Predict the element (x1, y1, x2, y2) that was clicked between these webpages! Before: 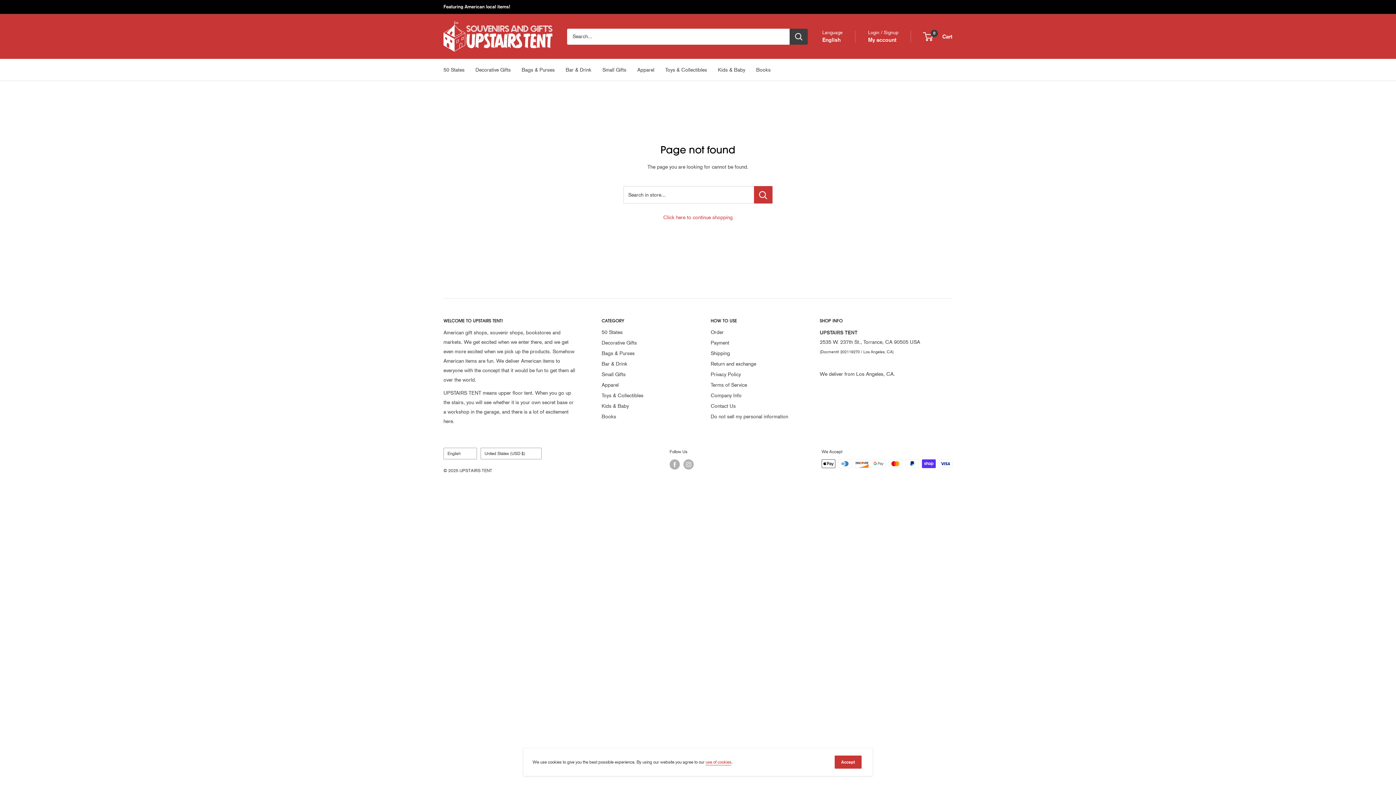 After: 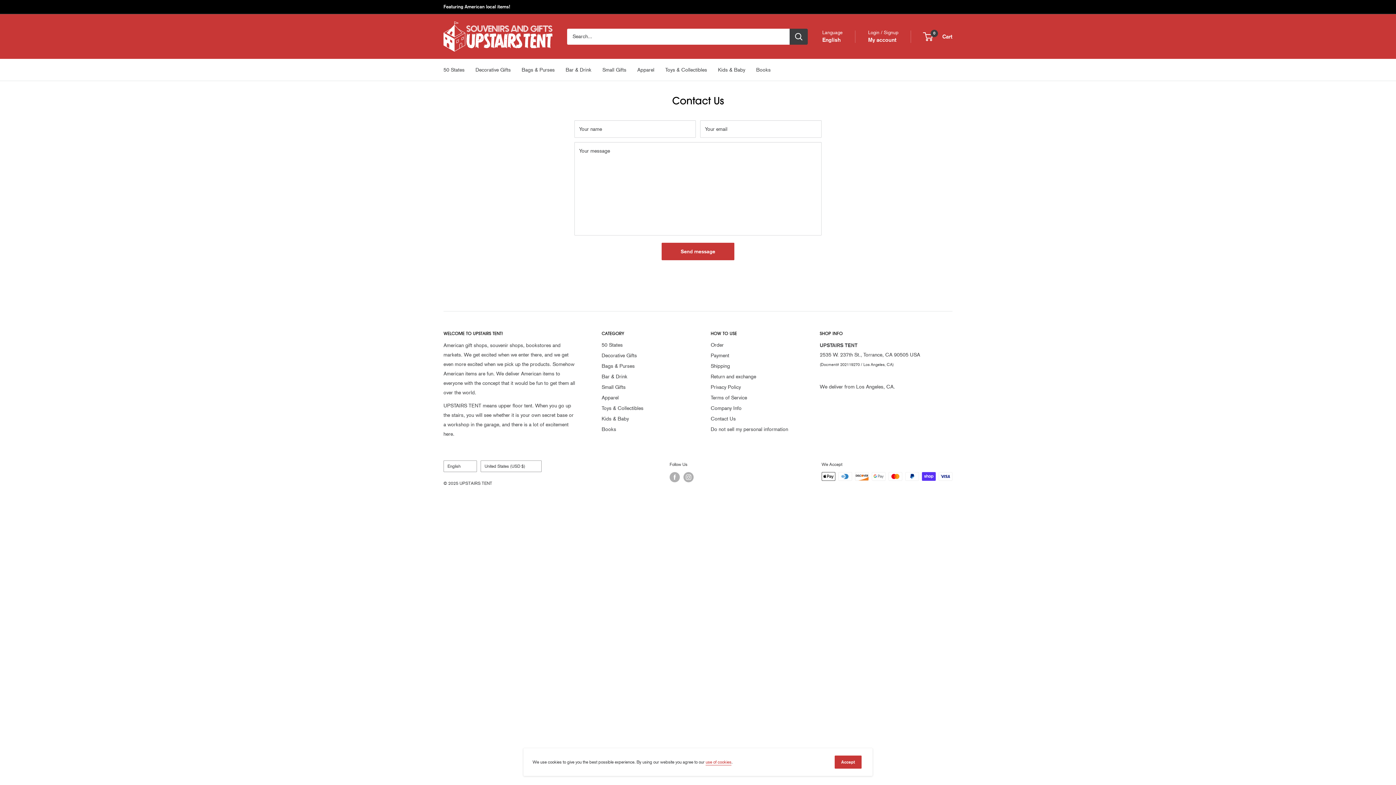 Action: label: Contact Us bbox: (710, 401, 794, 411)